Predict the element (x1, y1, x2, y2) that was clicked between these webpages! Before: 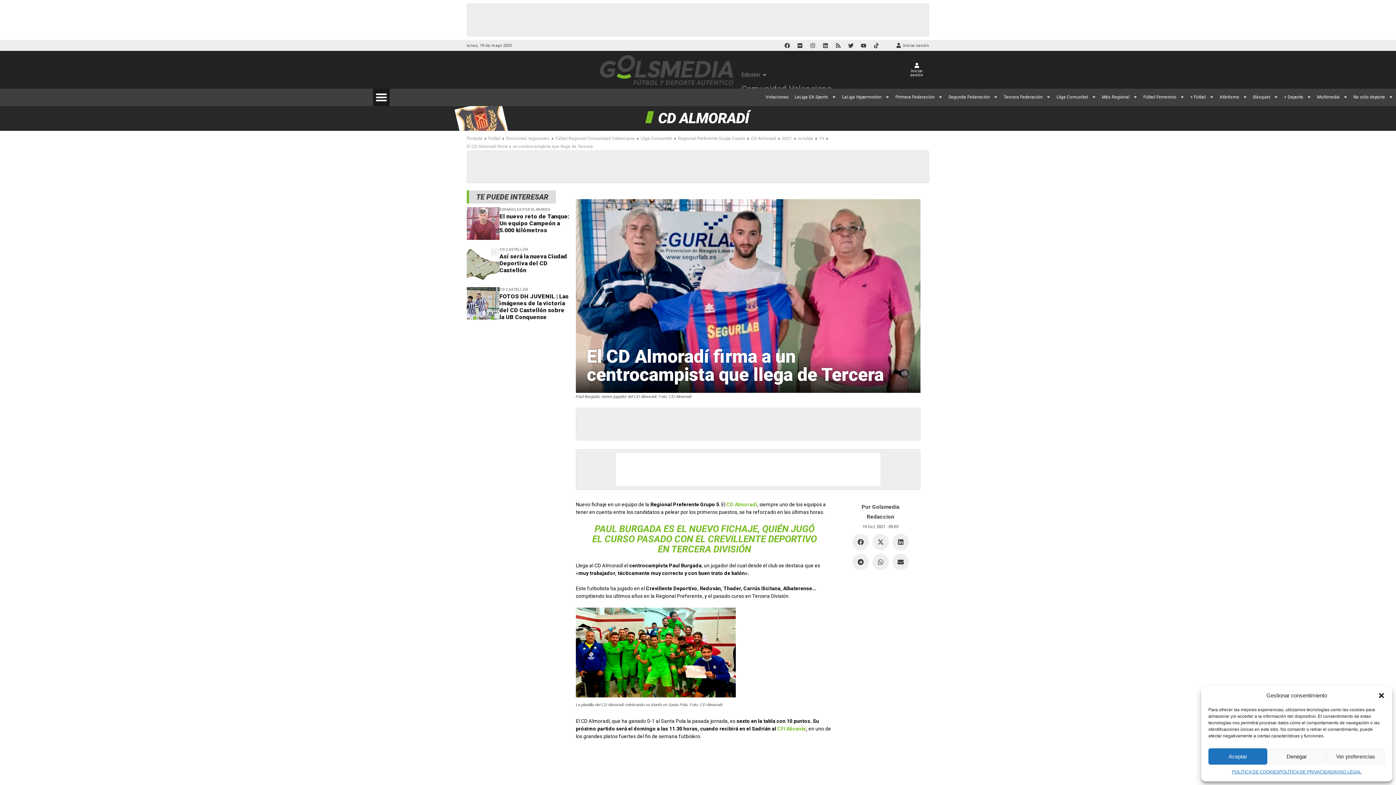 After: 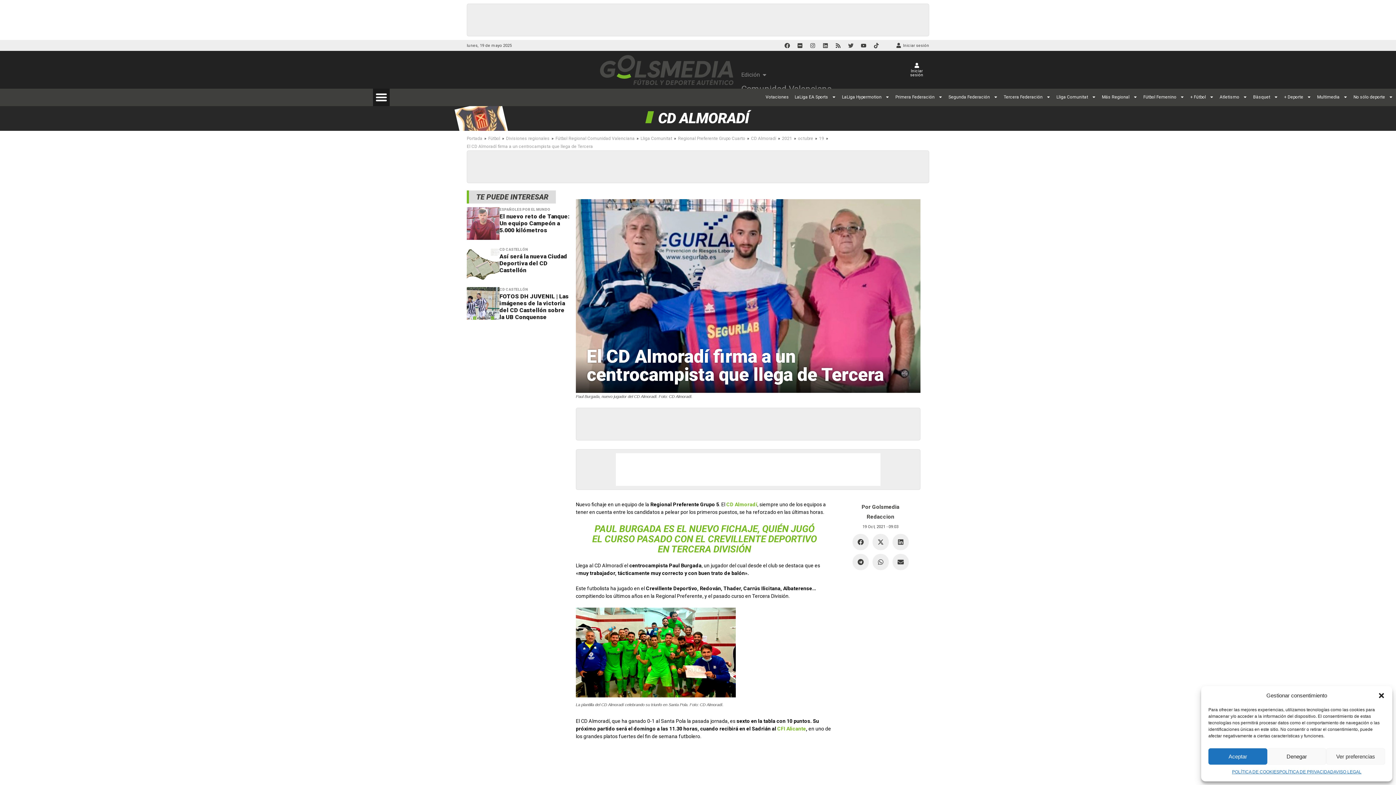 Action: bbox: (845, 40, 856, 50) label: Twitter